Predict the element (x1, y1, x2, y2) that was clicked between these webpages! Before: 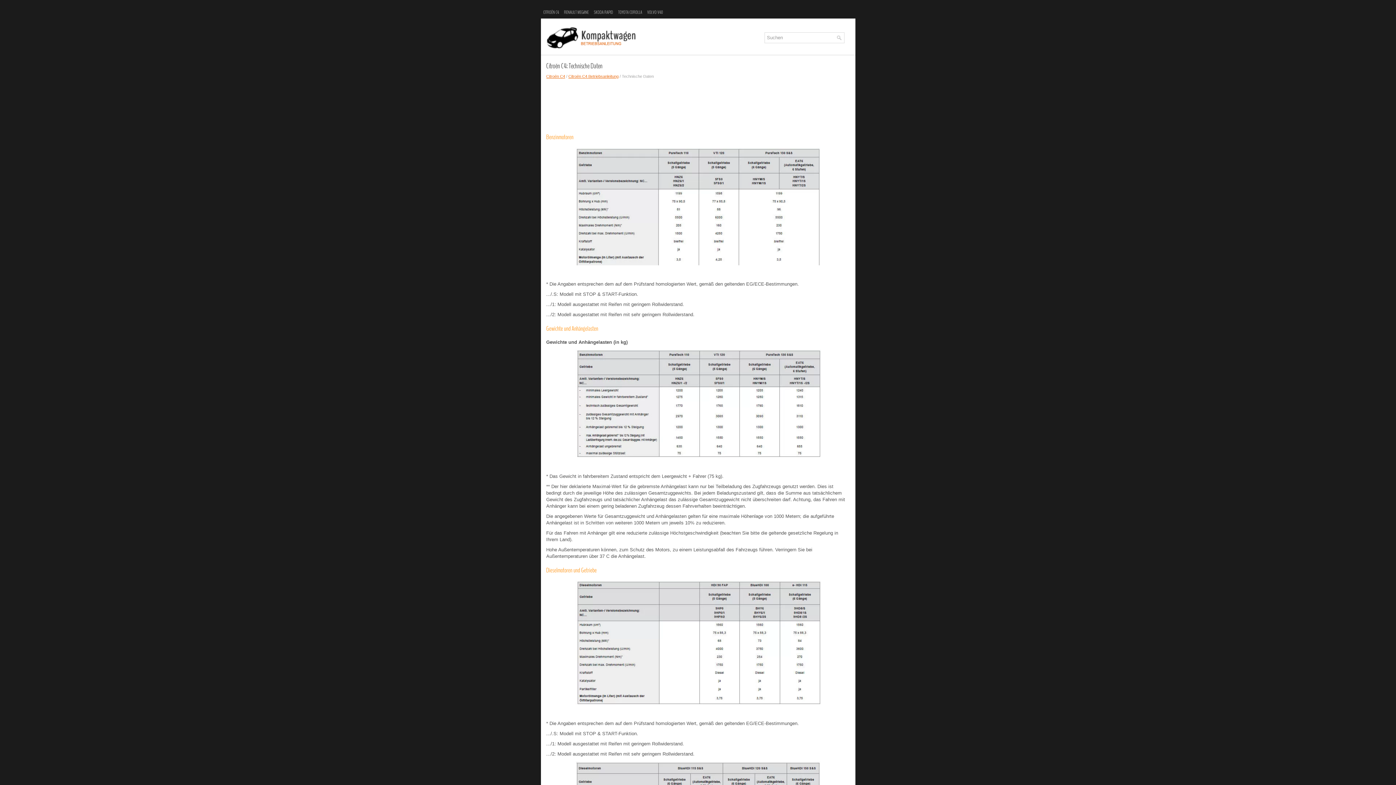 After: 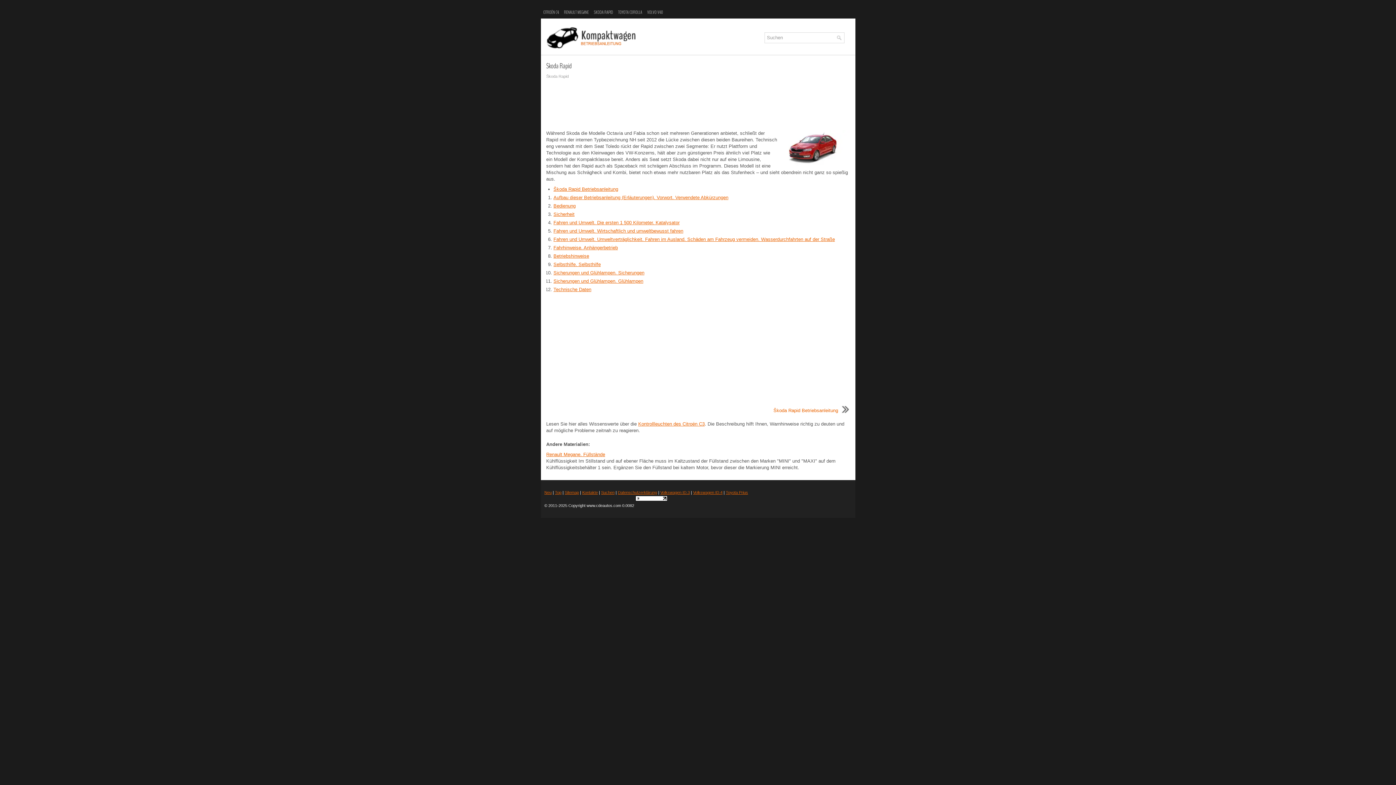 Action: label: SKODA RAPID bbox: (591, 5, 615, 19)